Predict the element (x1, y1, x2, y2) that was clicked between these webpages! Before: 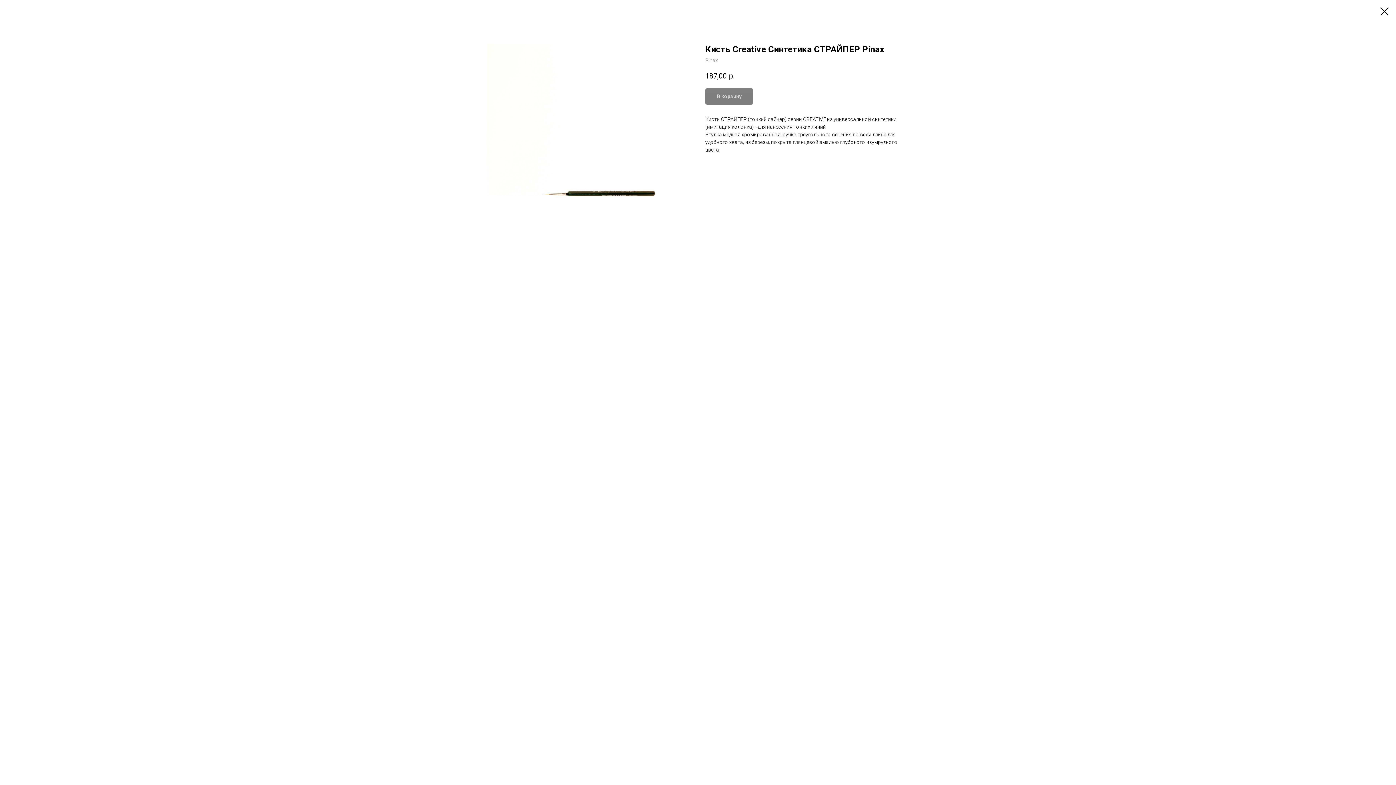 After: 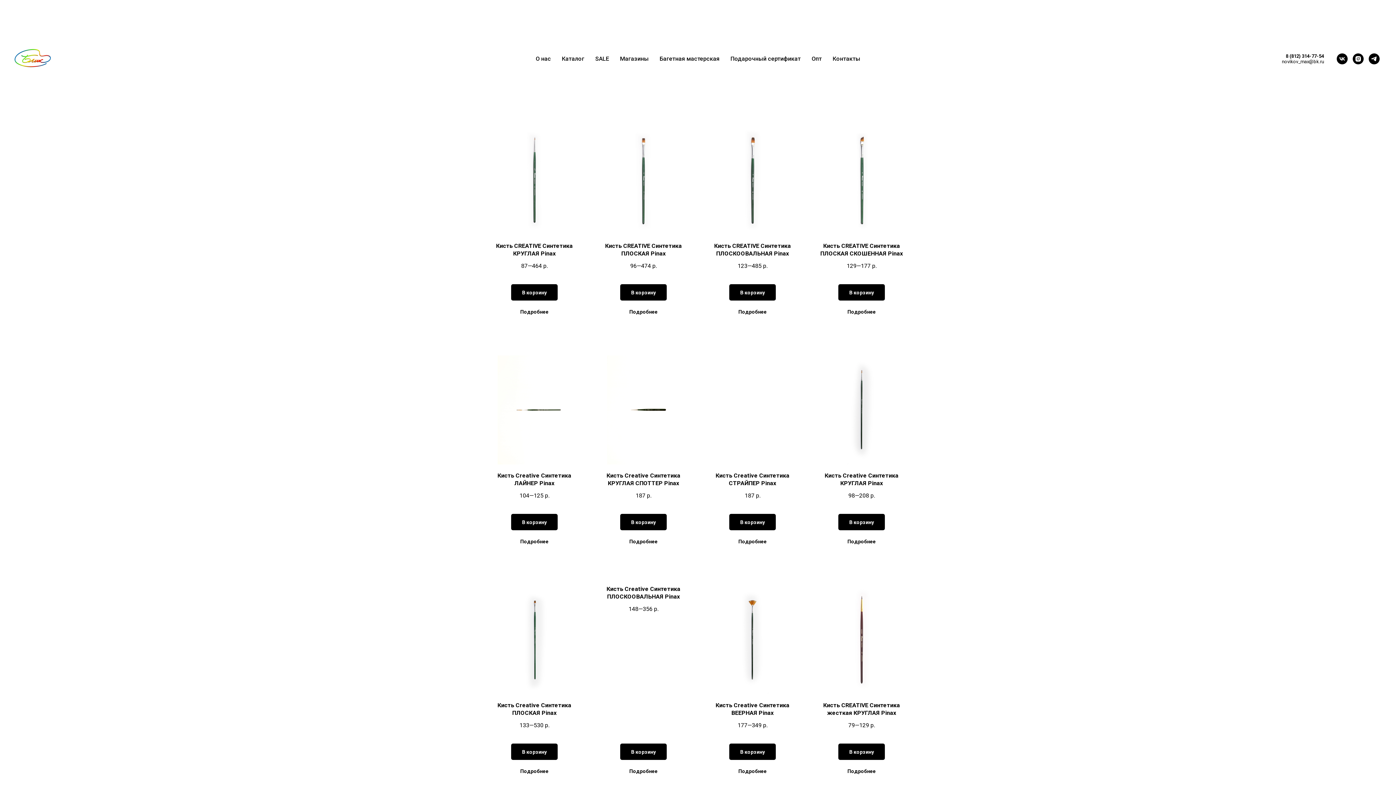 Action: bbox: (1380, 7, 1389, 15)